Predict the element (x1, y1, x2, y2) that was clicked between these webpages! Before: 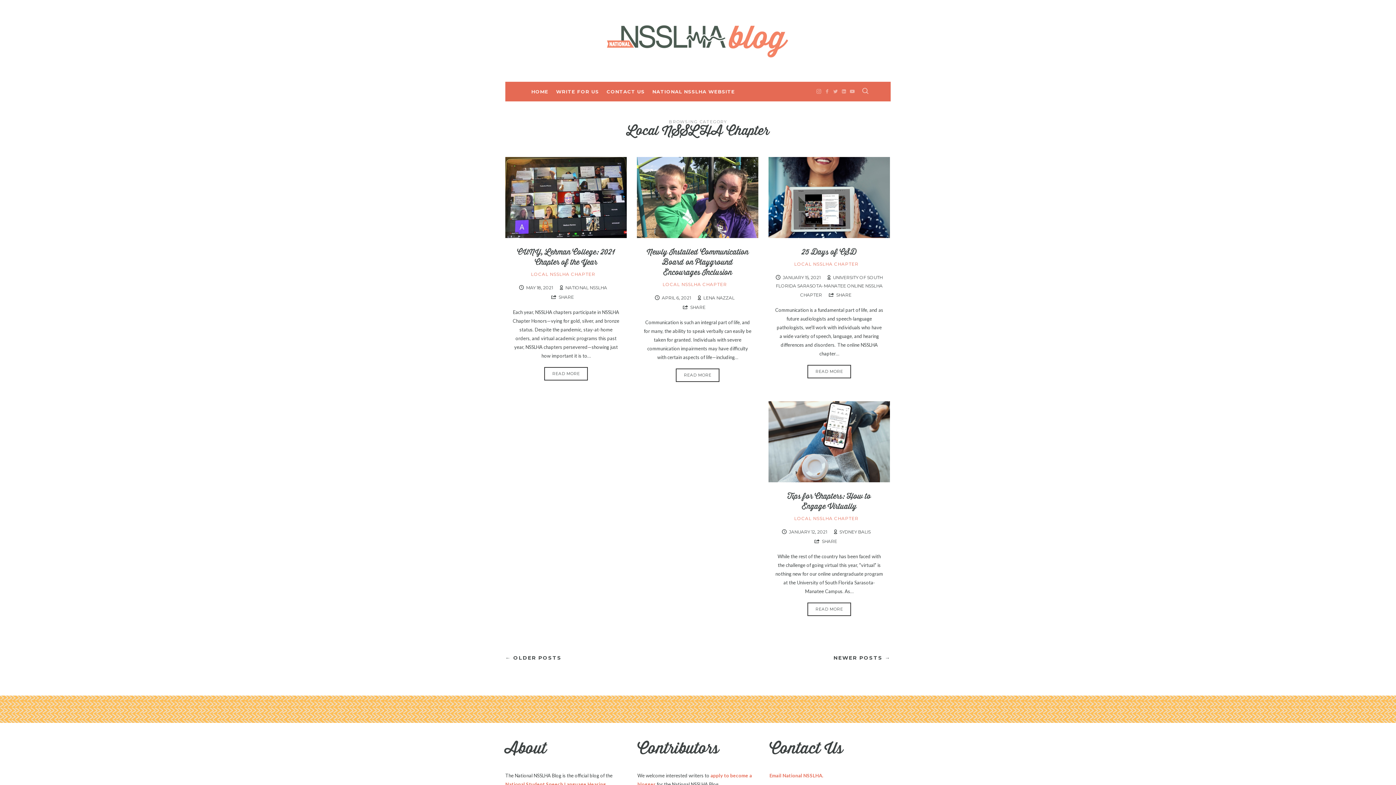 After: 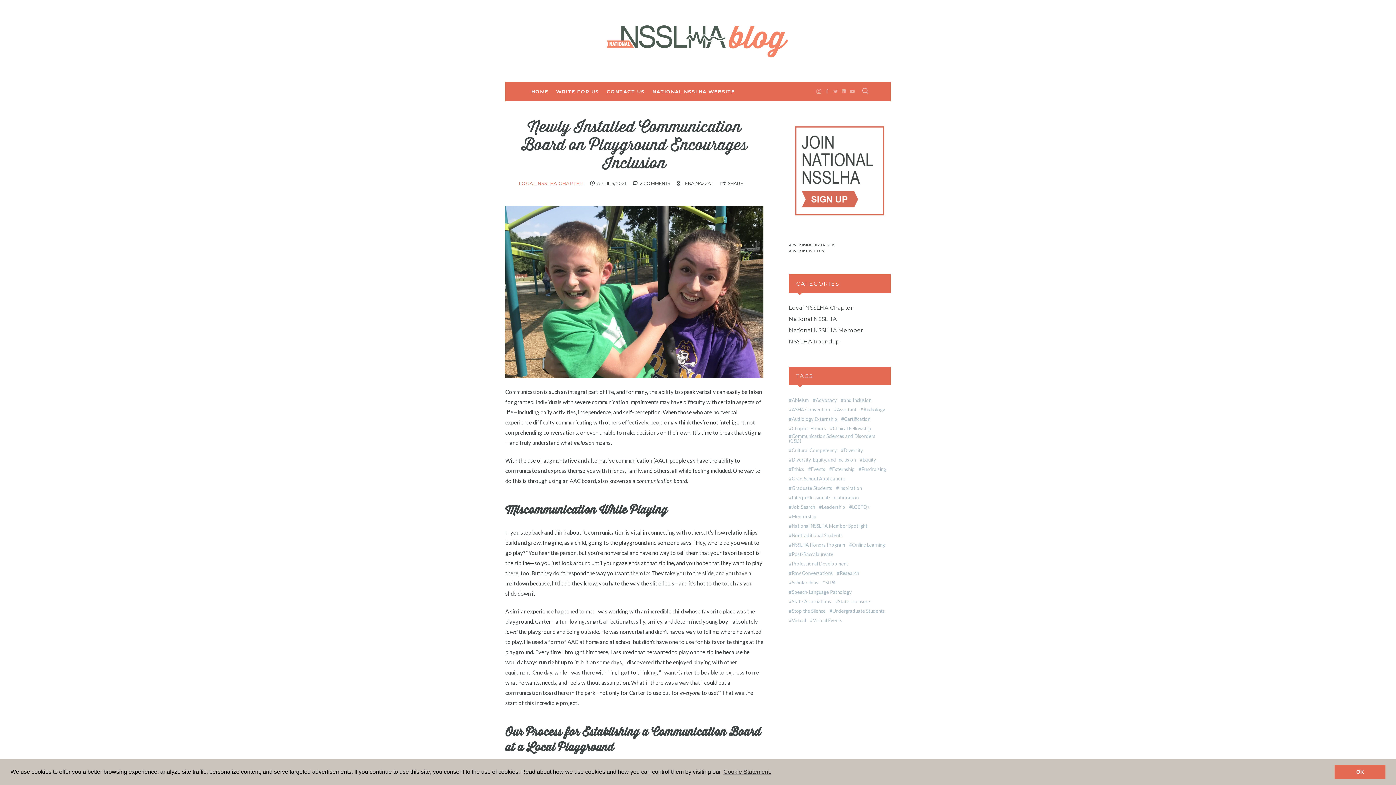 Action: bbox: (637, 157, 758, 238)